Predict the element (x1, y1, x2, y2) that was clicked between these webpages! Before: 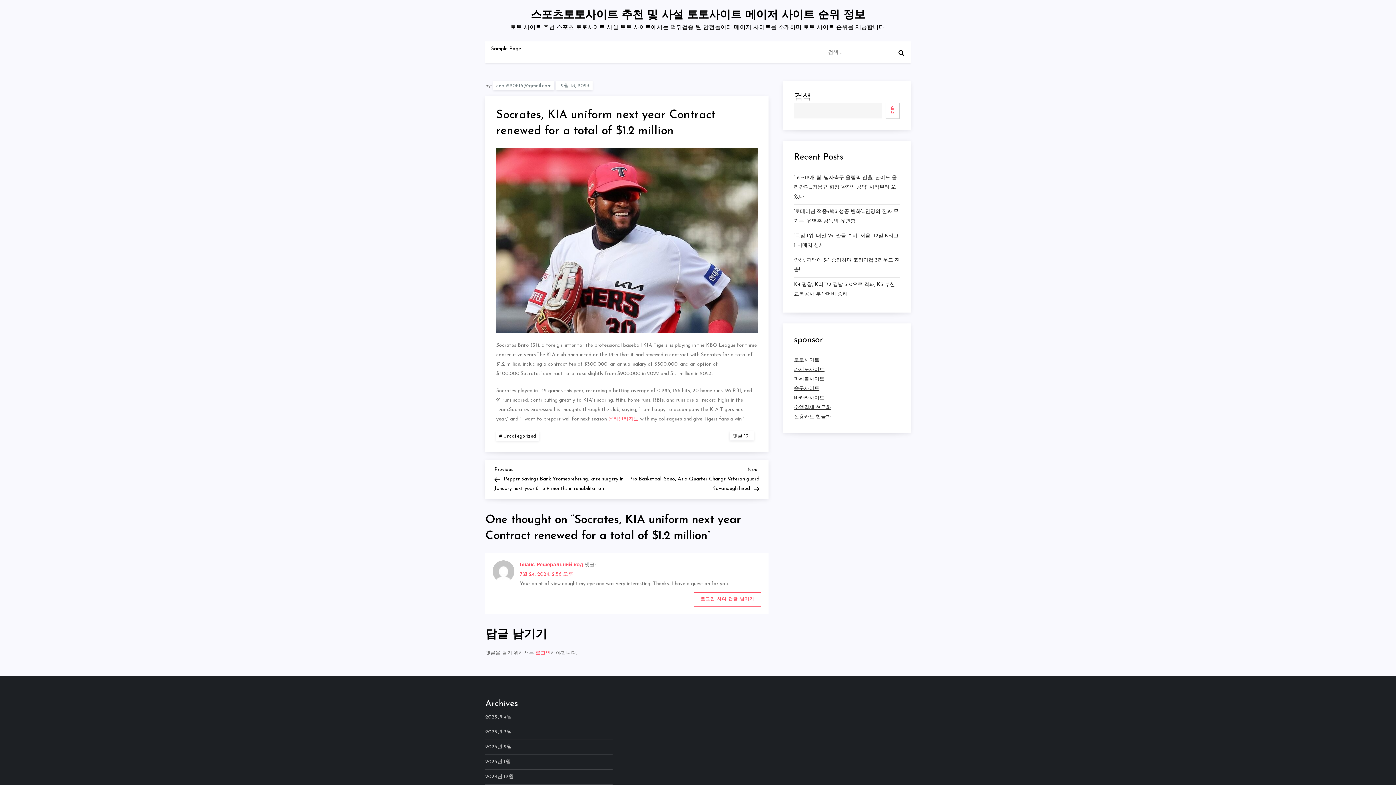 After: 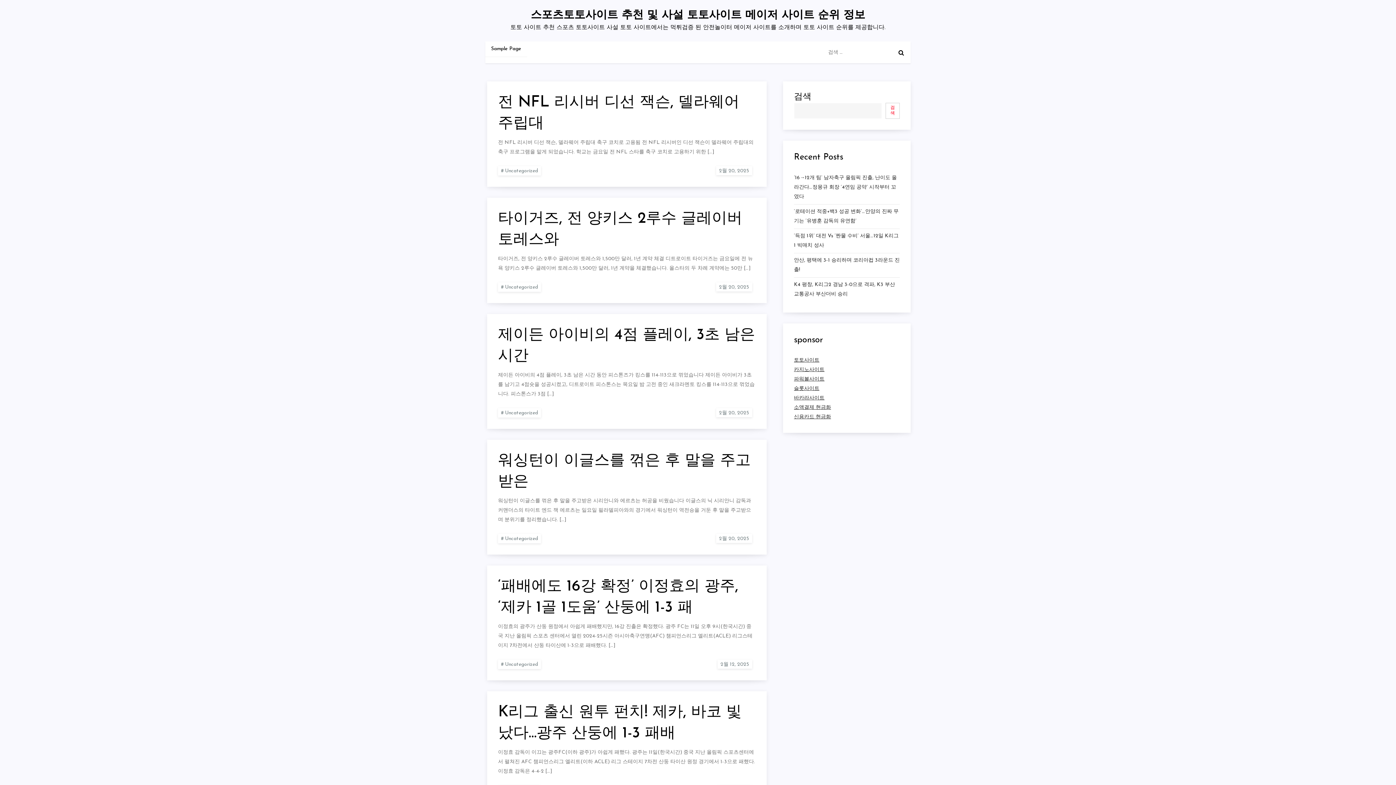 Action: bbox: (485, 743, 512, 752) label: 2025년 2월